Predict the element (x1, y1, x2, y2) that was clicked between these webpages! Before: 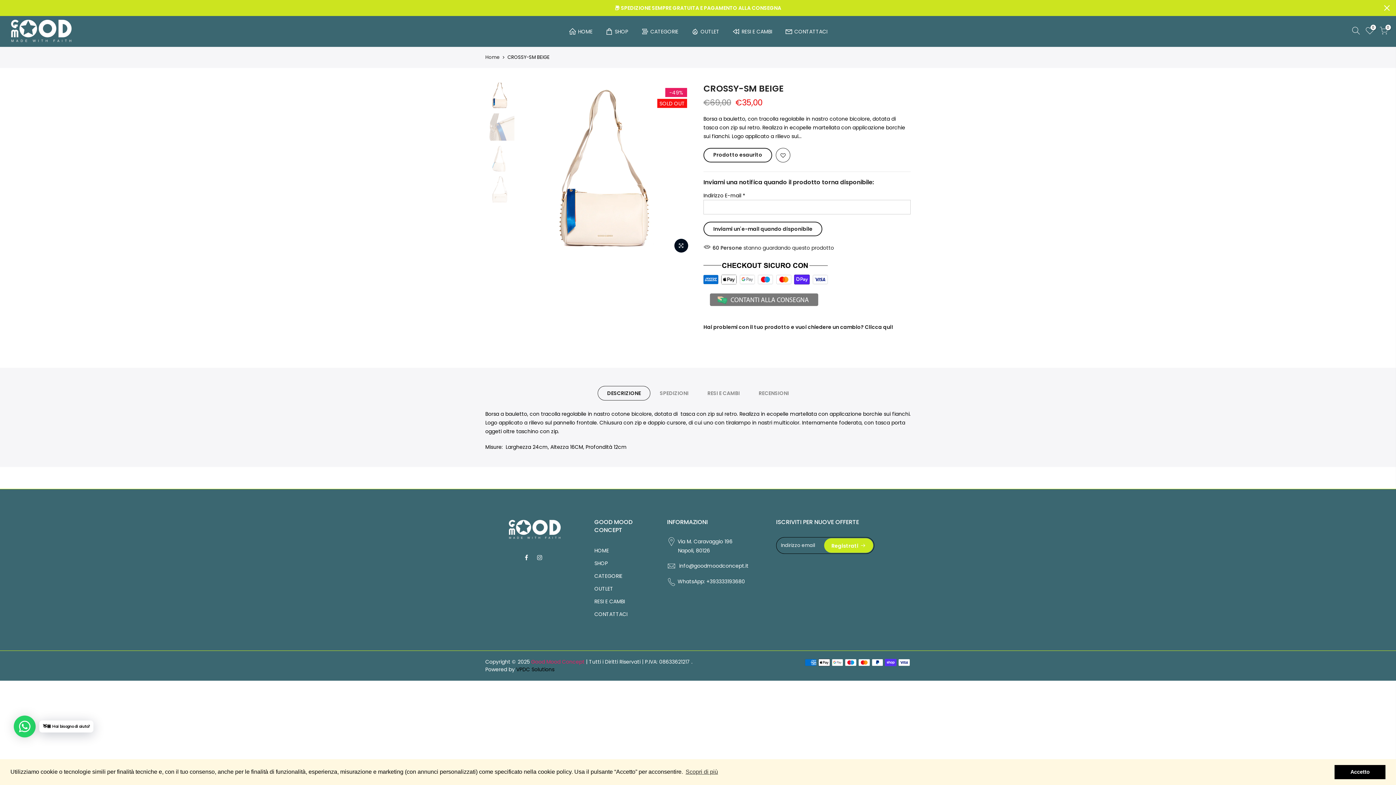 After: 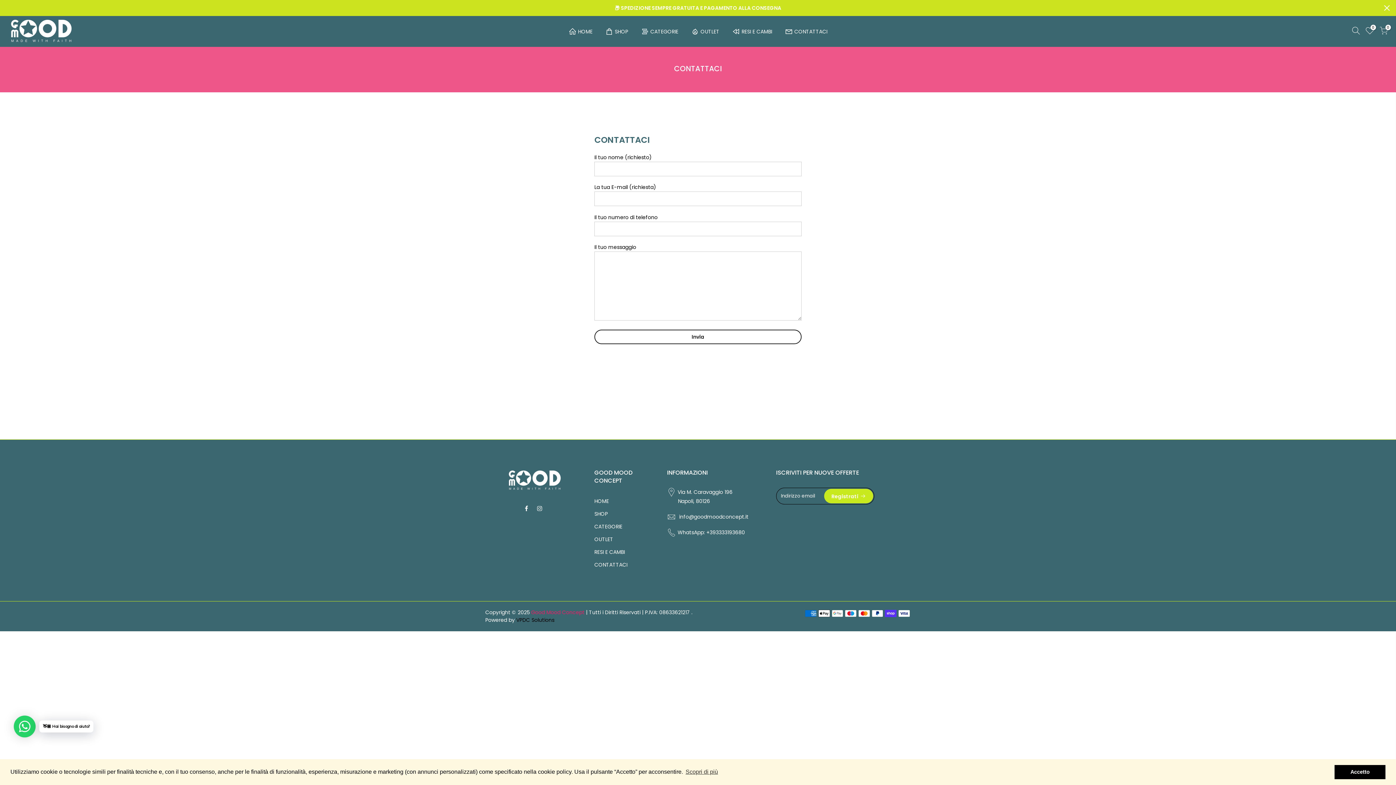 Action: label: CONTATTACI bbox: (778, 18, 834, 44)